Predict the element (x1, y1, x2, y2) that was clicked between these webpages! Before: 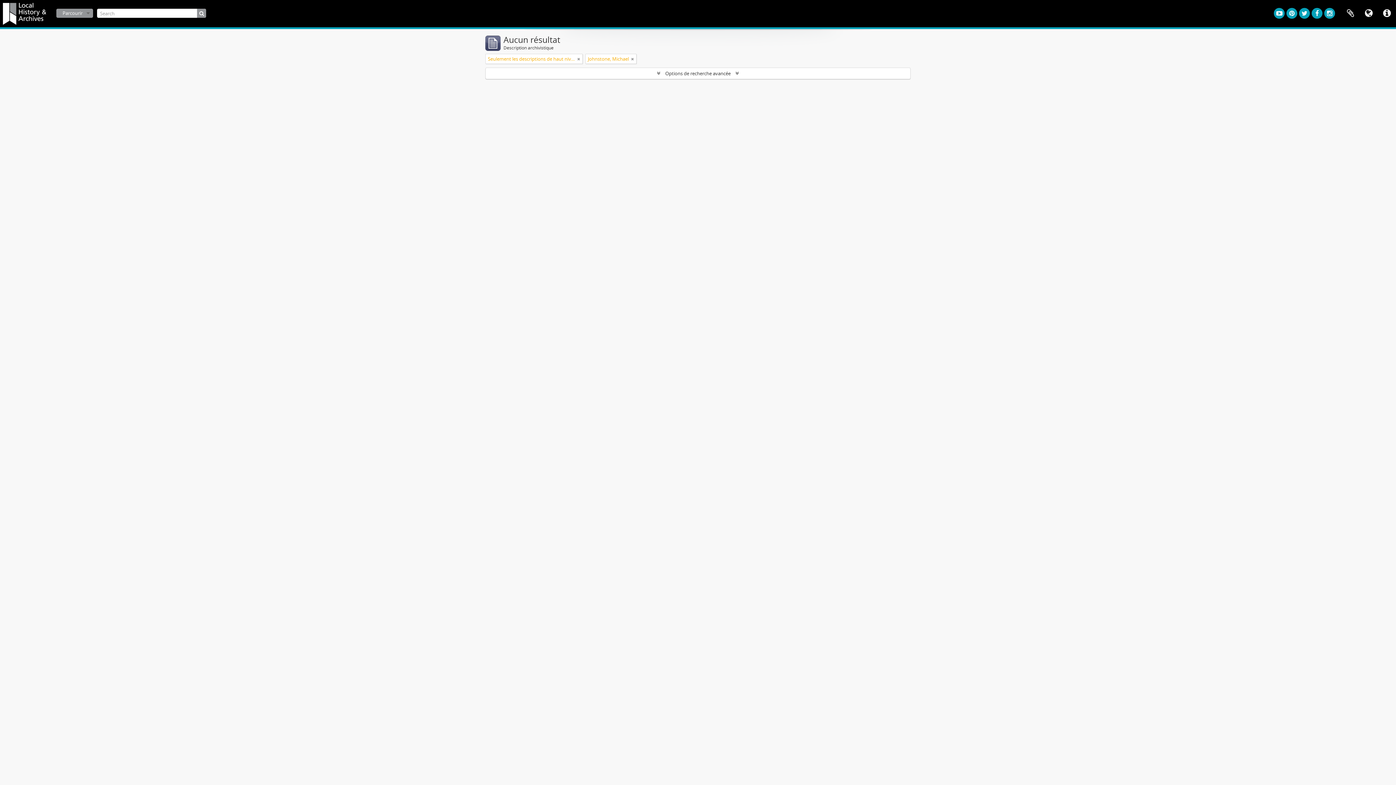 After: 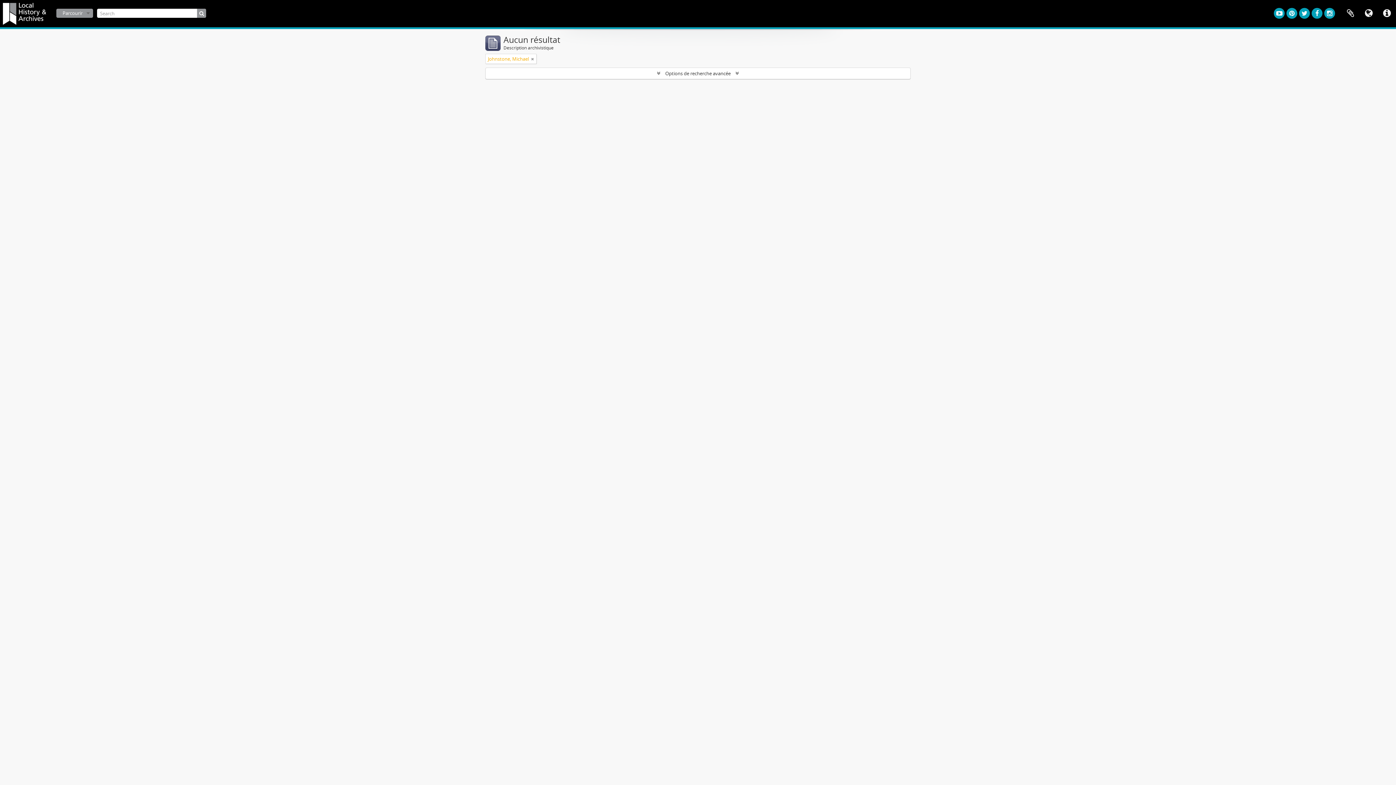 Action: label: Remove filter bbox: (577, 55, 580, 62)